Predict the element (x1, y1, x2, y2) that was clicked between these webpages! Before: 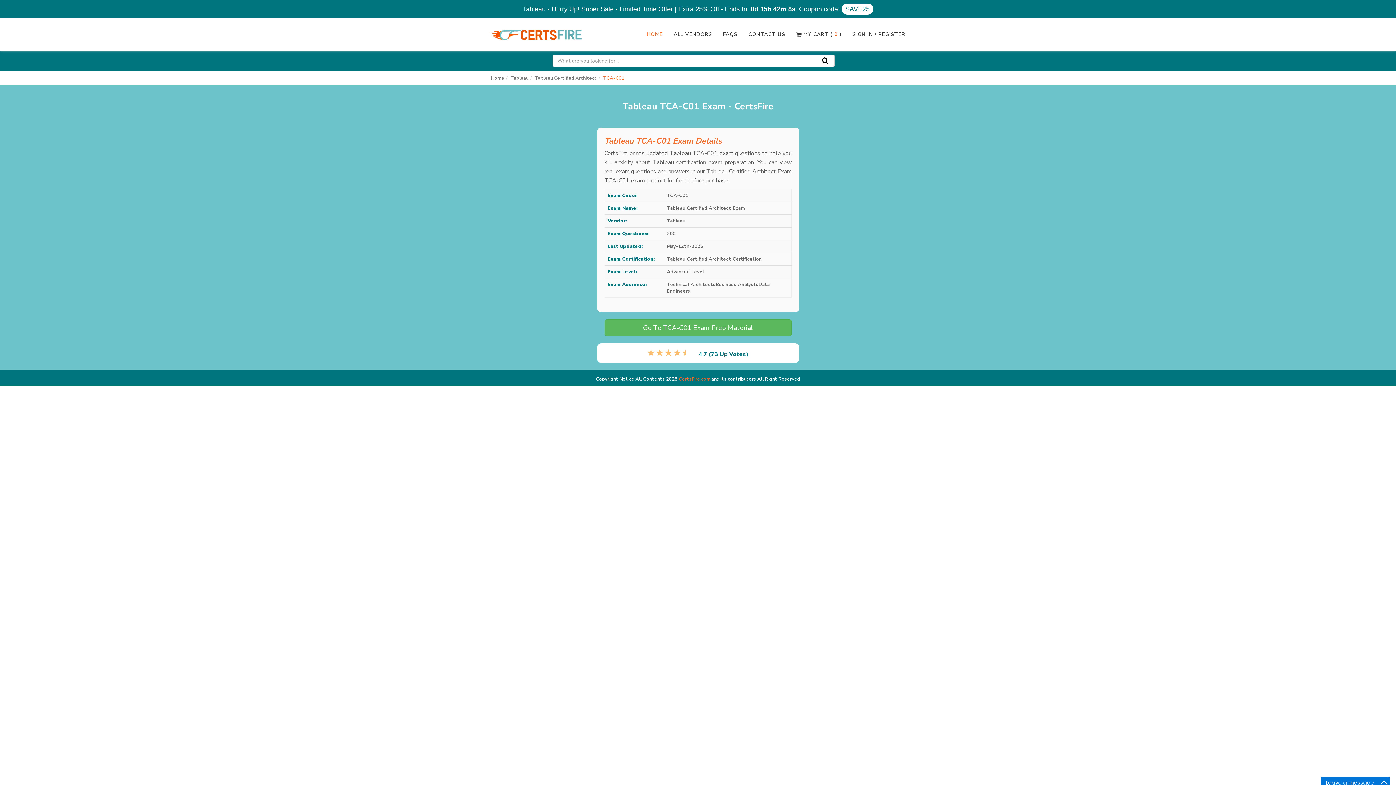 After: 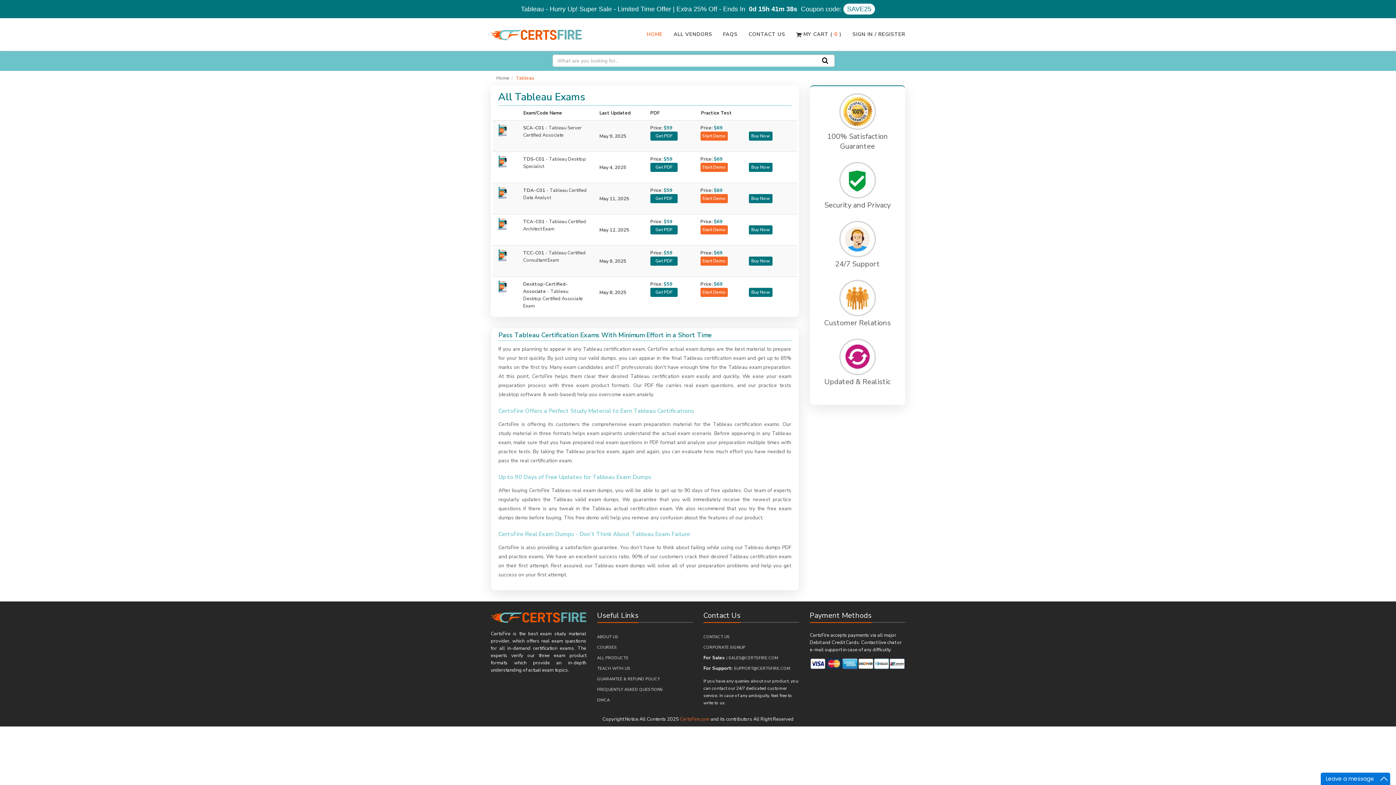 Action: bbox: (510, 75, 528, 80) label: Tableau